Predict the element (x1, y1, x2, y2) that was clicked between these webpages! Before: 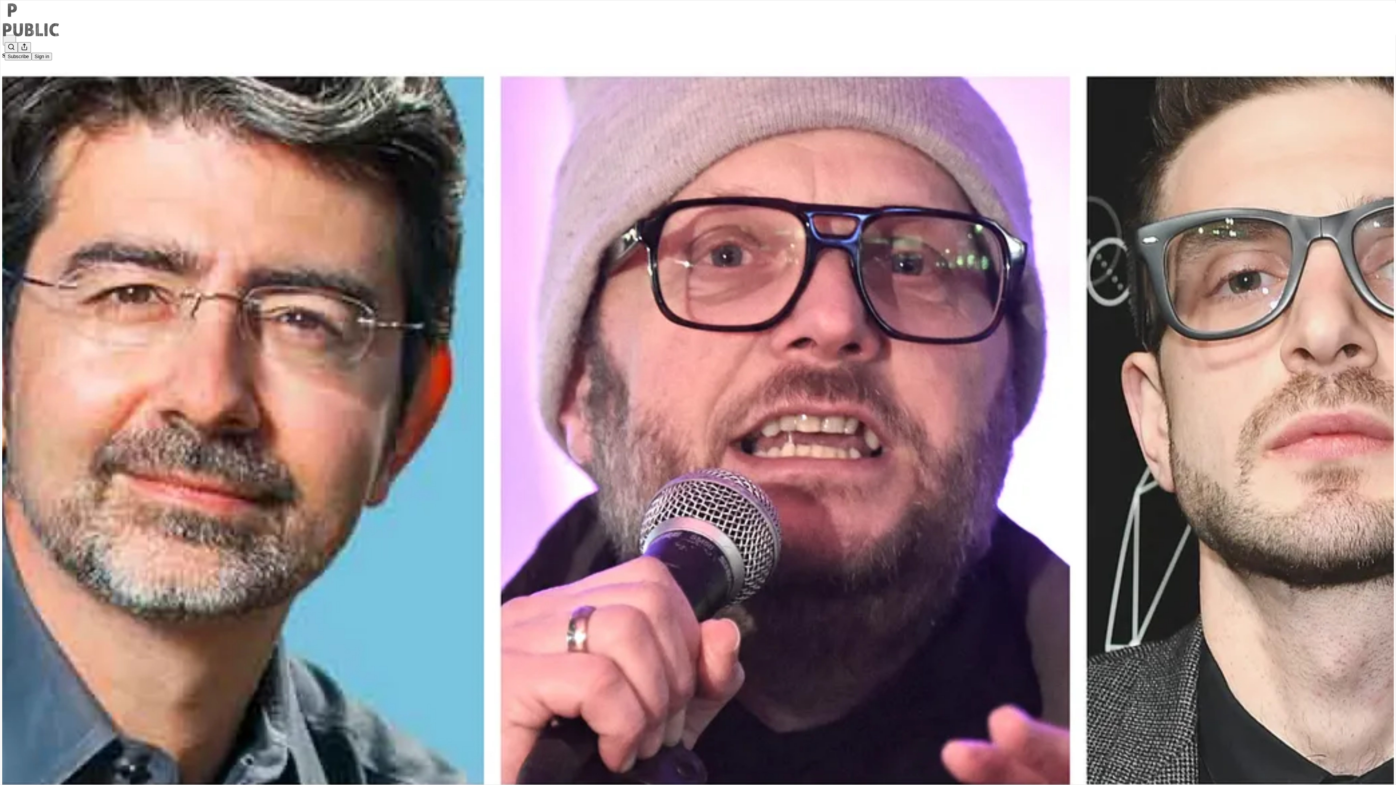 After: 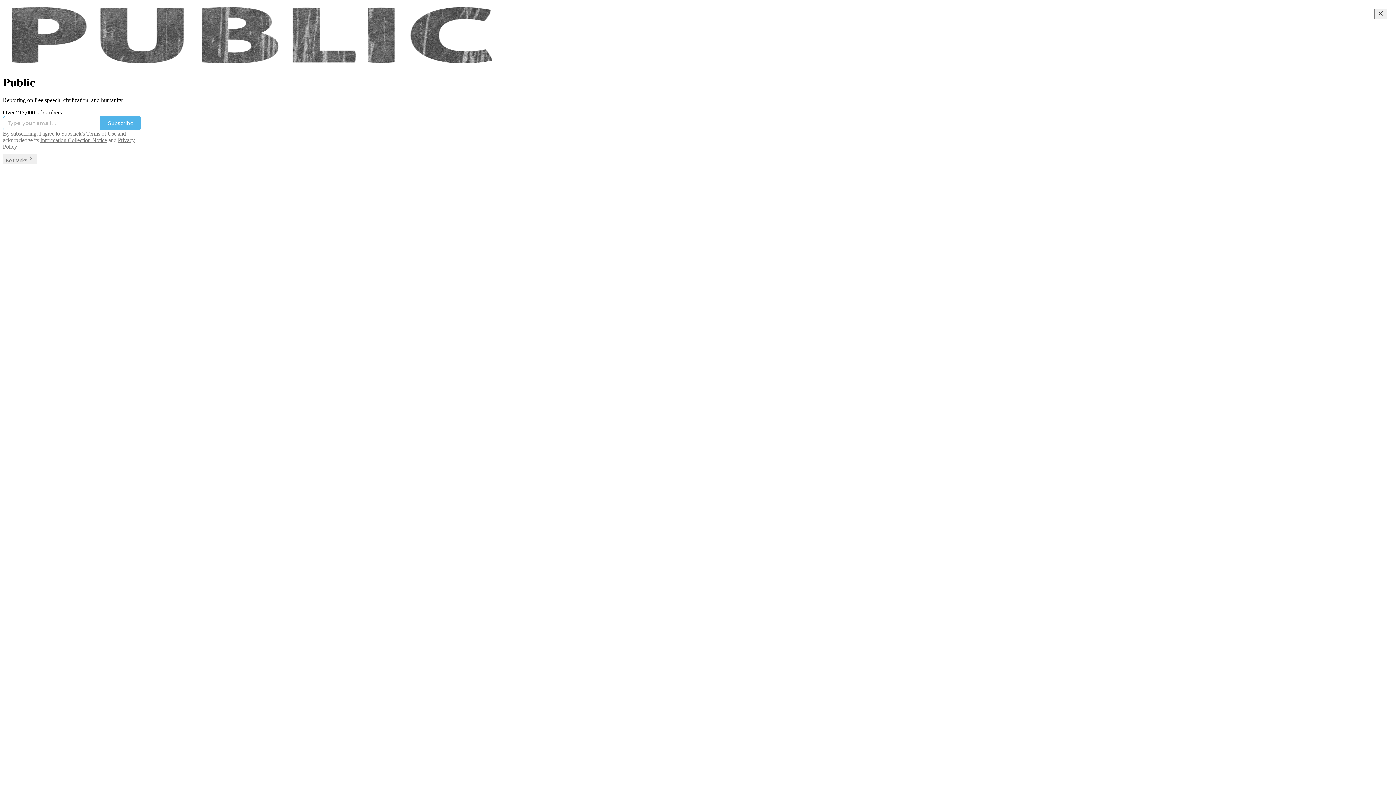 Action: bbox: (4, 2, 1399, 17)